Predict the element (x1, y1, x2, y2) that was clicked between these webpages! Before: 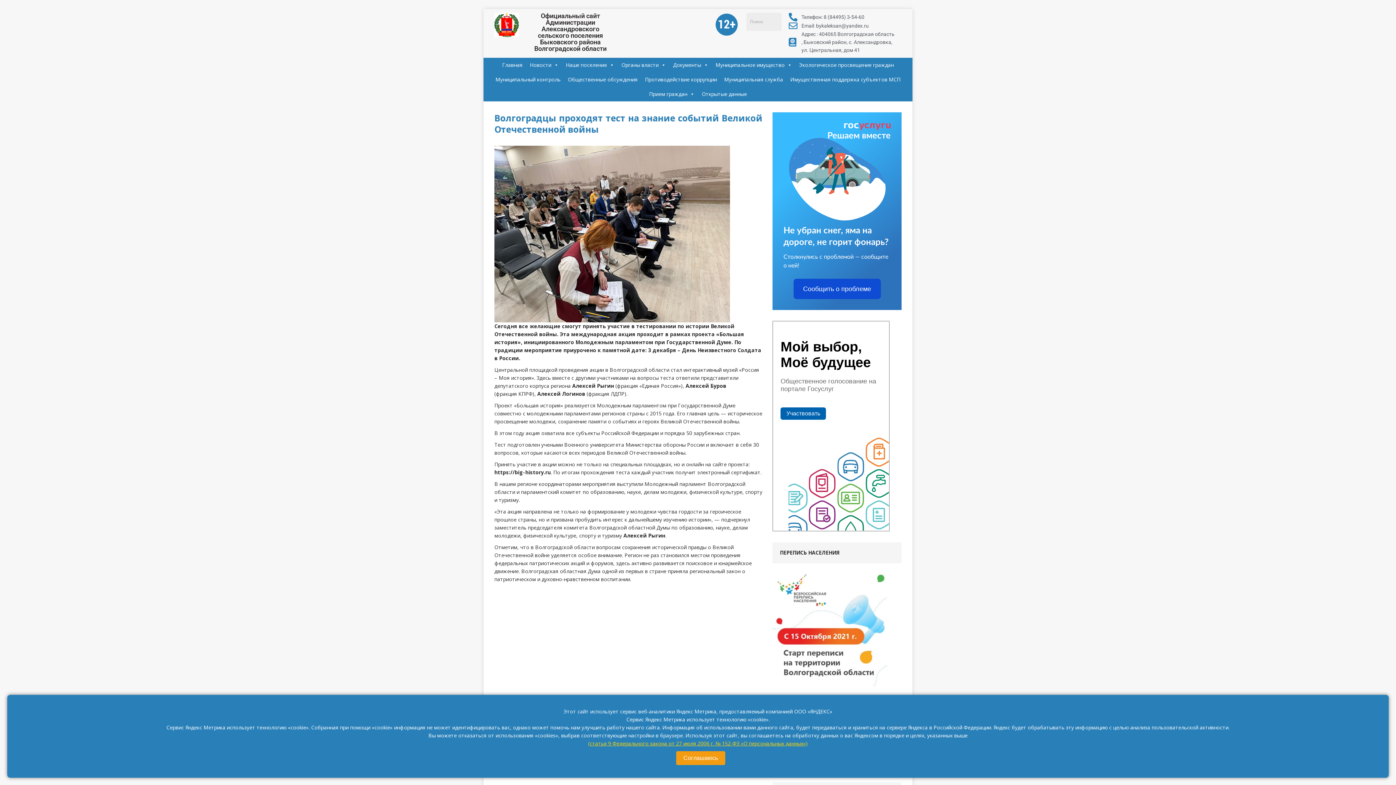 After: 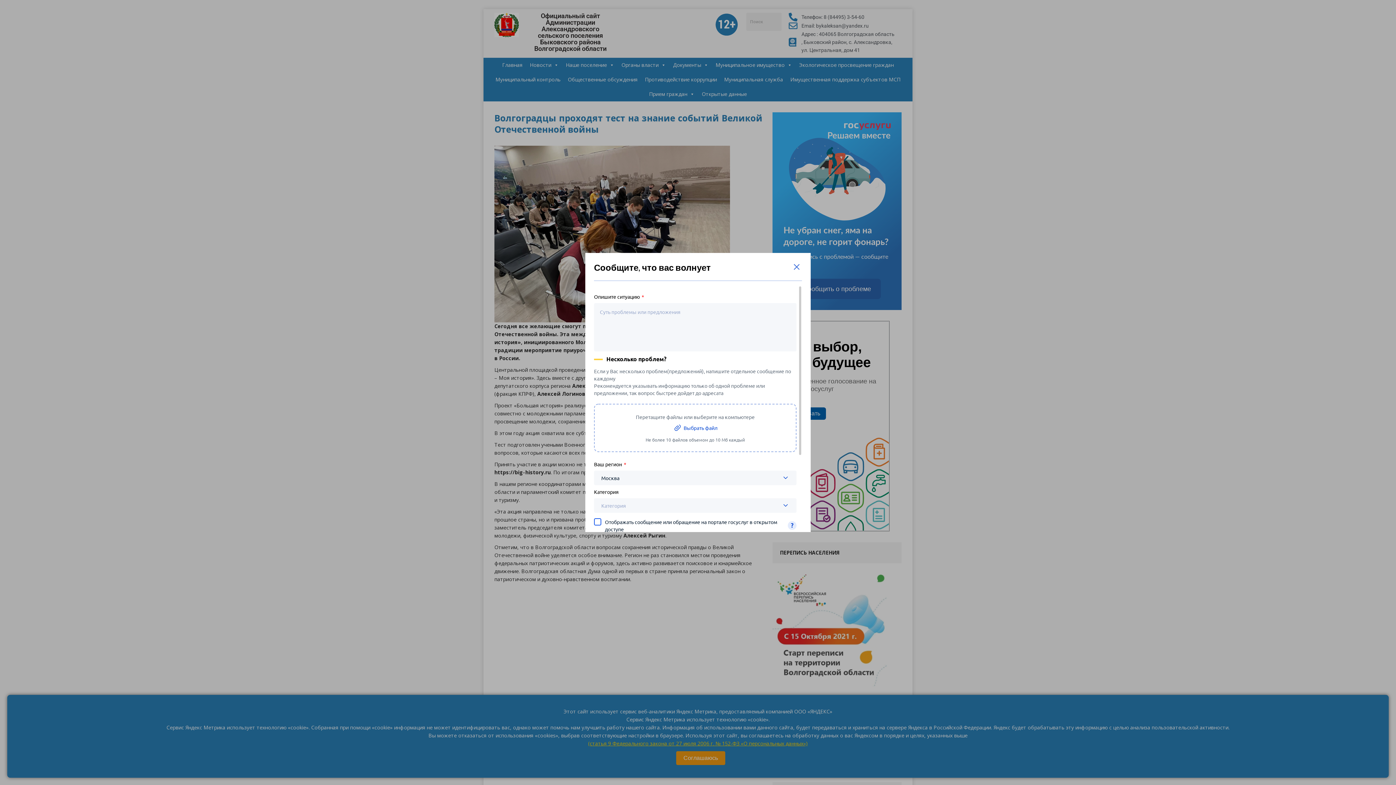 Action: label: Сообщить о проблеме bbox: (793, 278, 880, 299)